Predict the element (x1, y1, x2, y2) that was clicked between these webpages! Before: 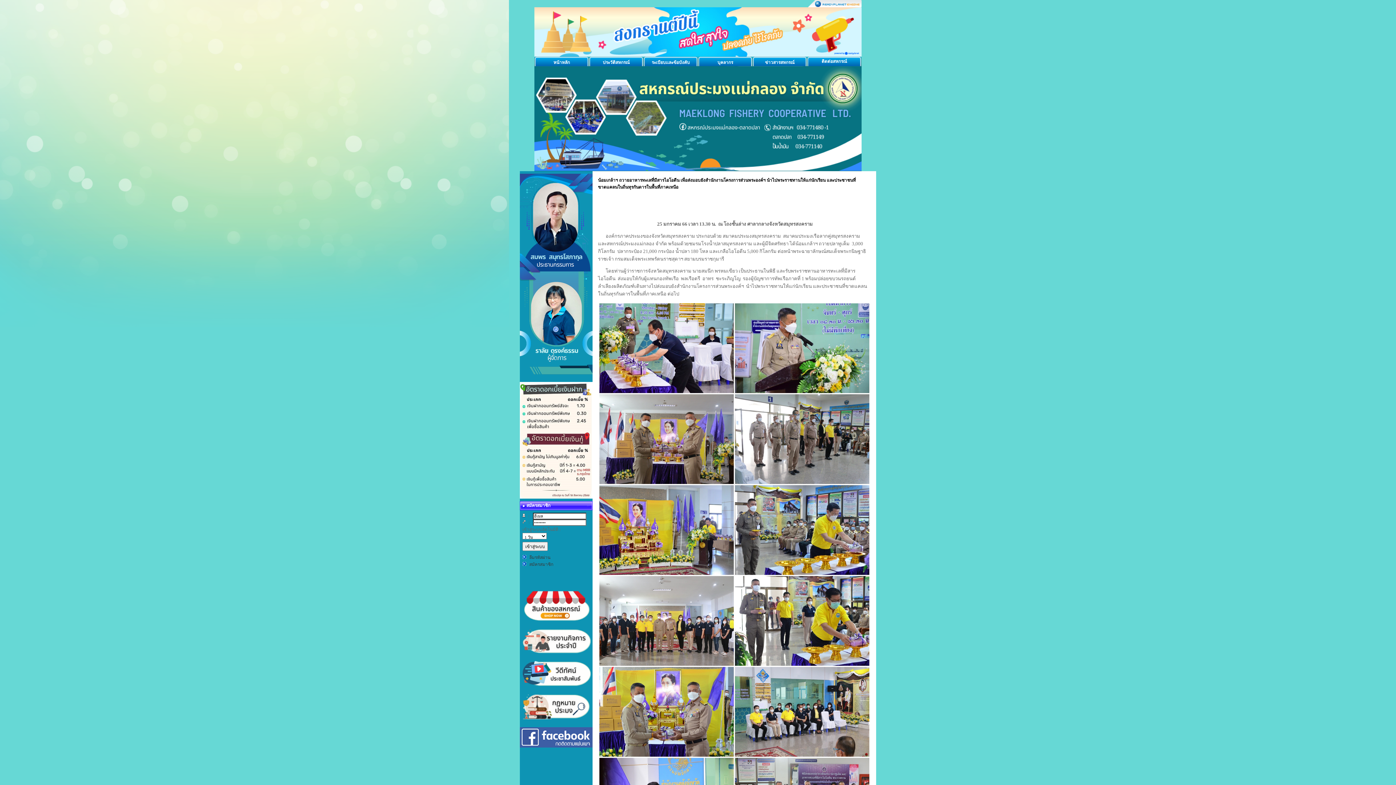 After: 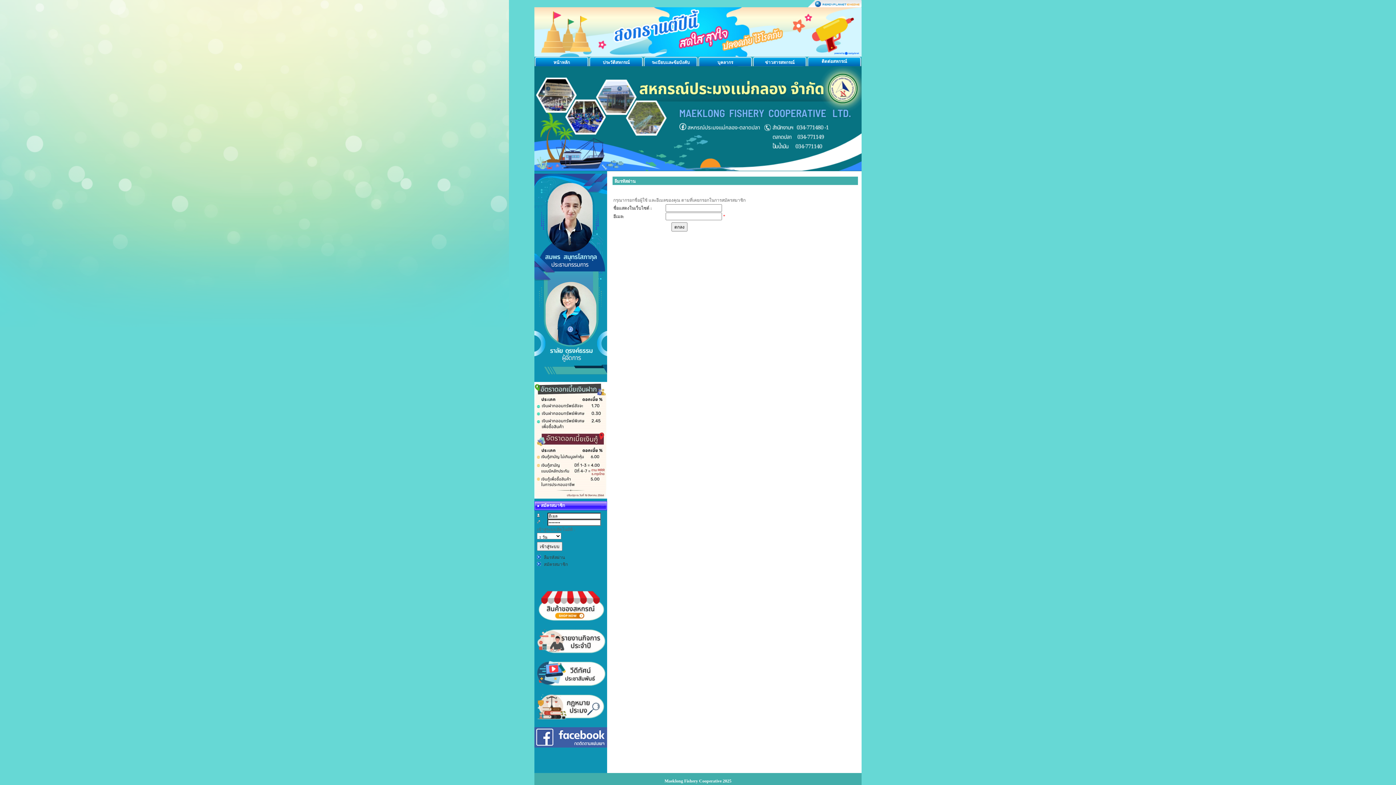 Action: bbox: (529, 555, 550, 560) label: ลืมรหัสผ่าน